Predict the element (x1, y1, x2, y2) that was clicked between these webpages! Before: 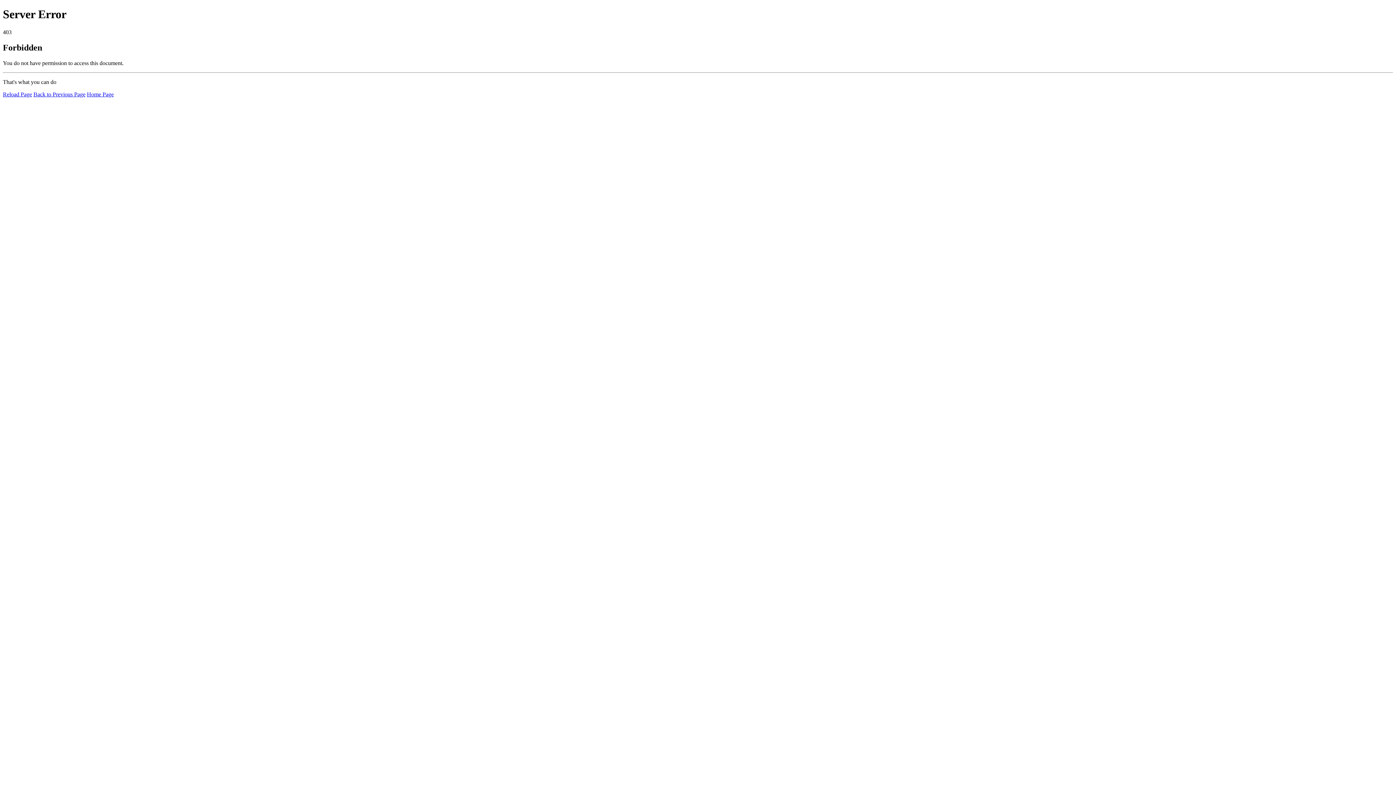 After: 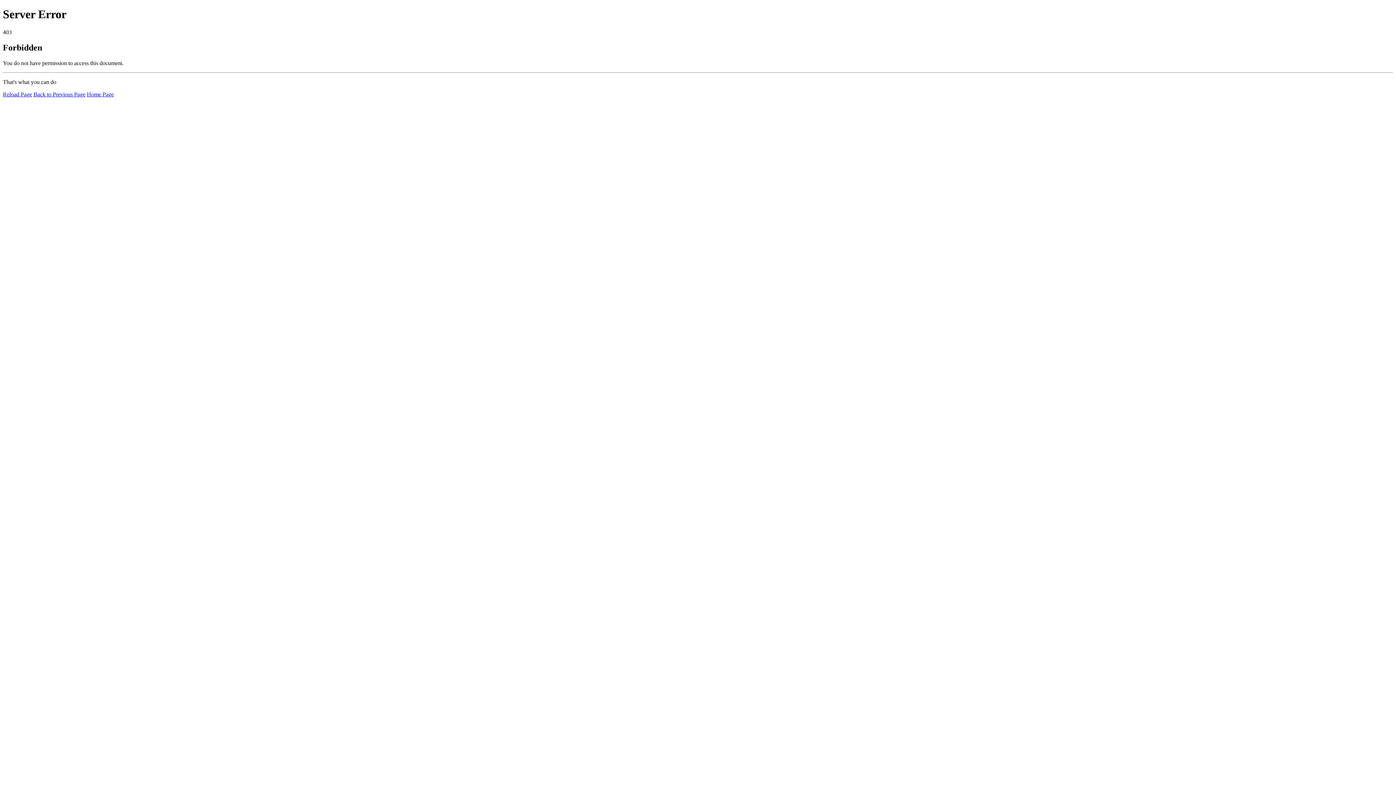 Action: label: Home Page bbox: (86, 91, 113, 97)